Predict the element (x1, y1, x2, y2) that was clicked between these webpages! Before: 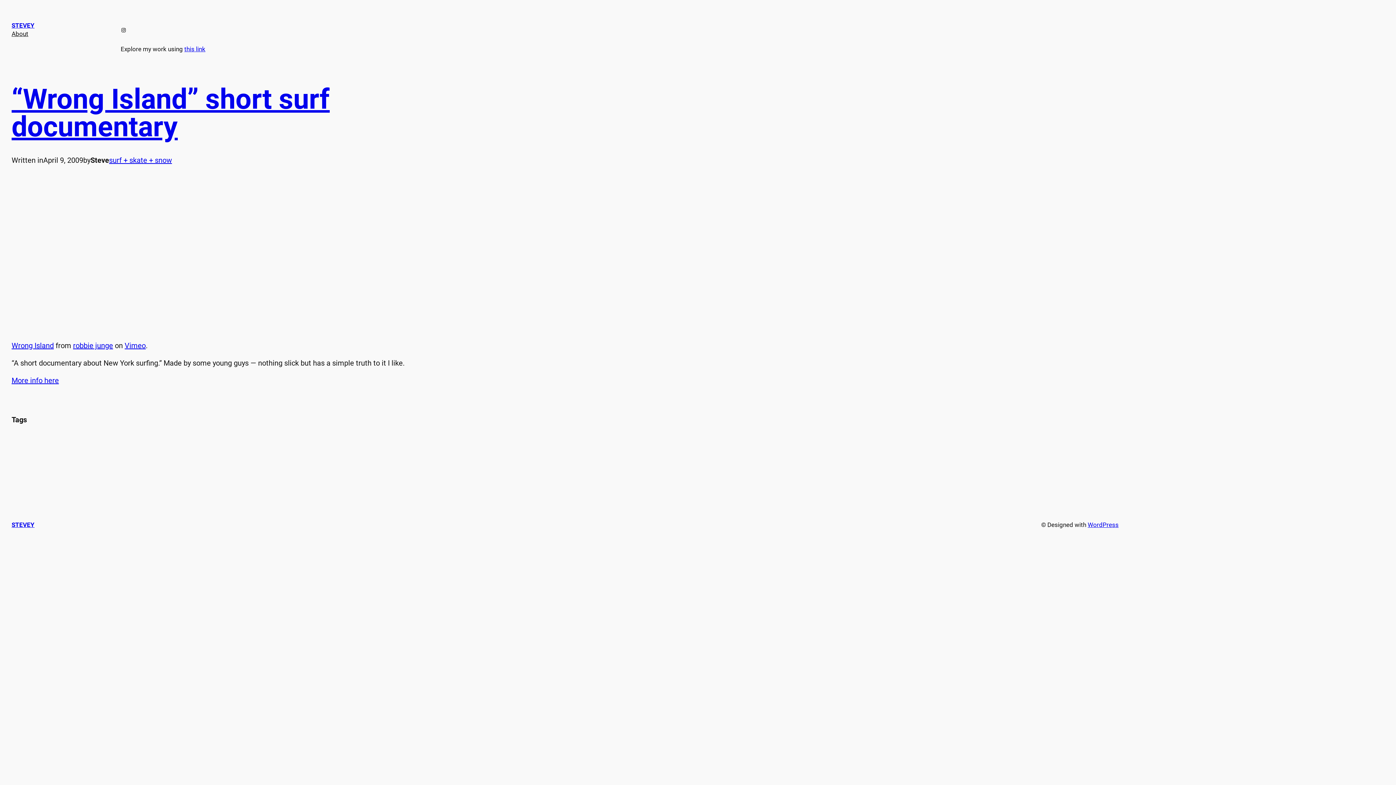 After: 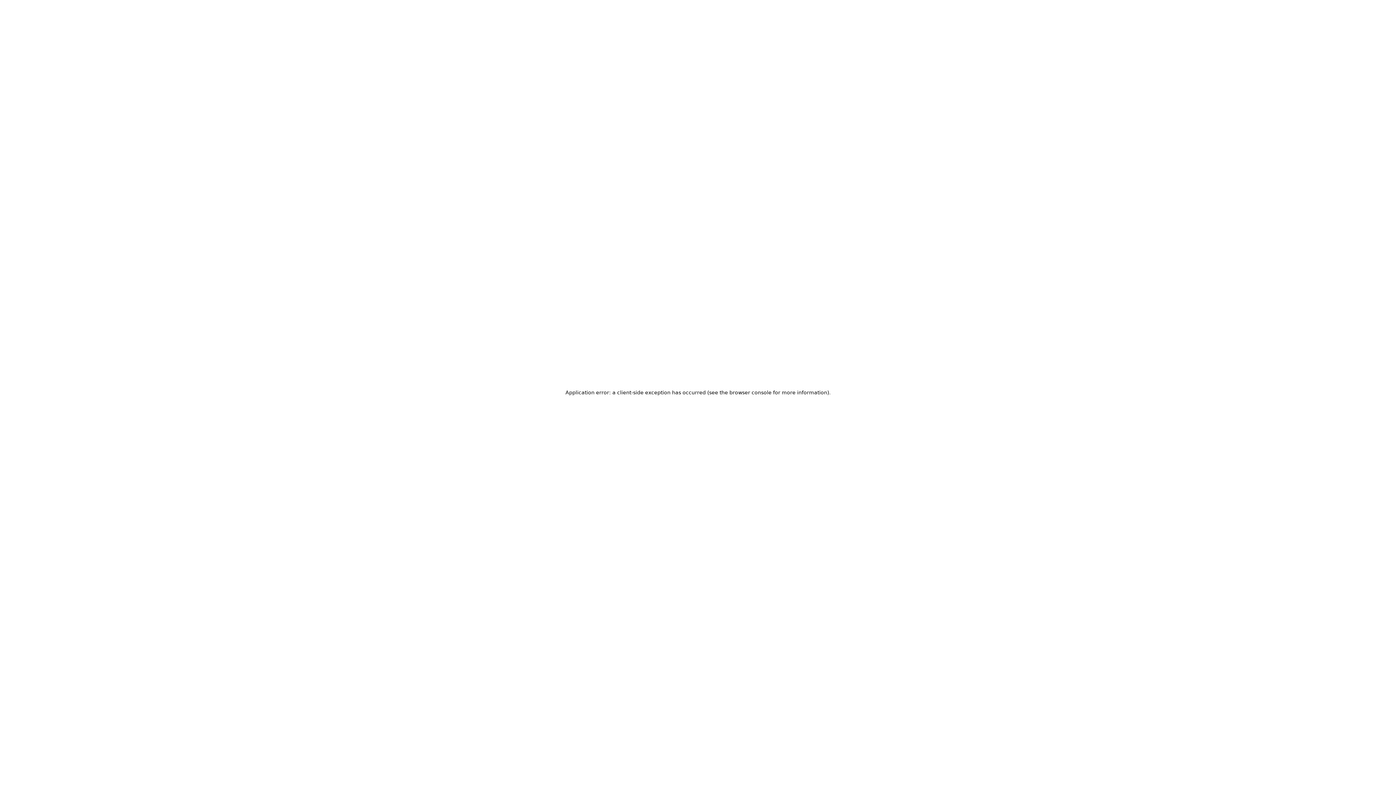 Action: label: Vimeo bbox: (124, 341, 145, 350)